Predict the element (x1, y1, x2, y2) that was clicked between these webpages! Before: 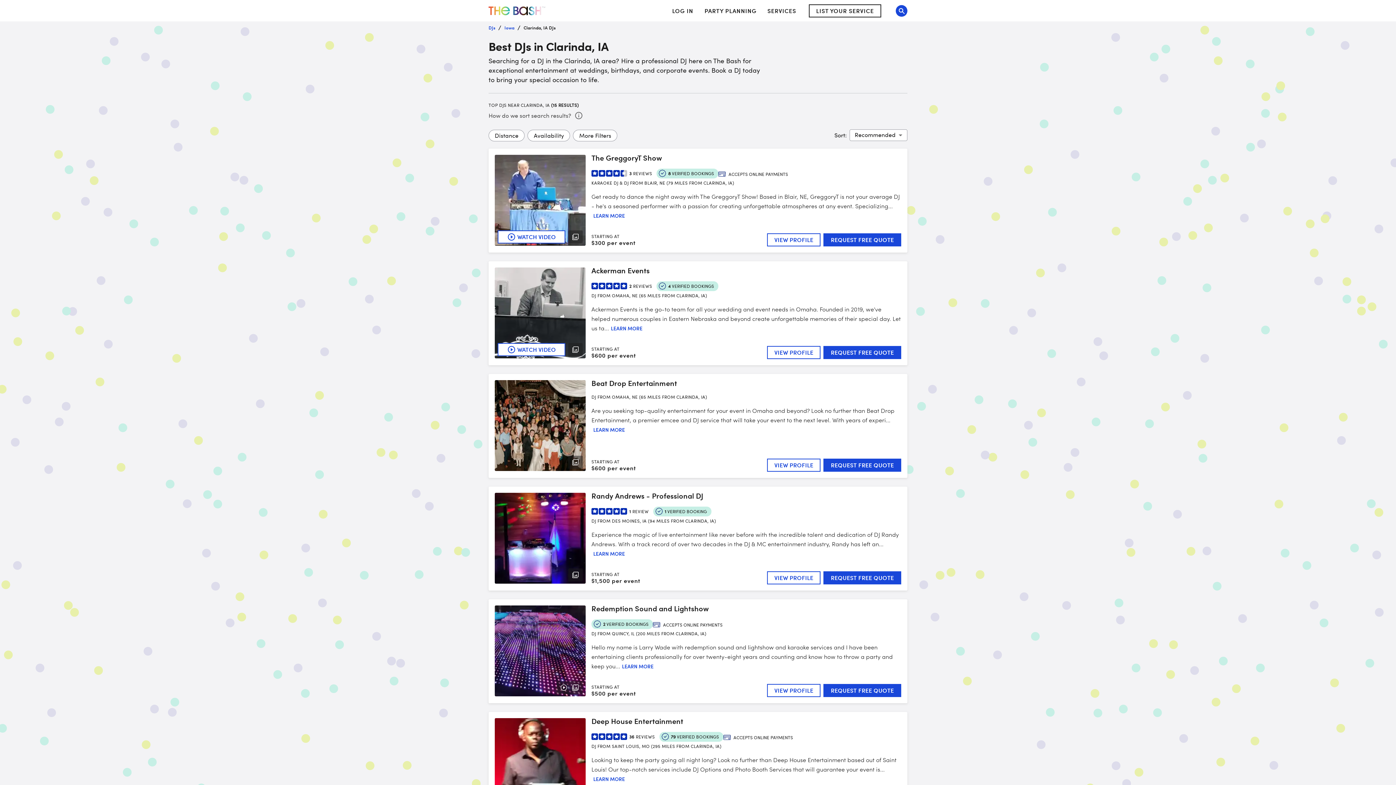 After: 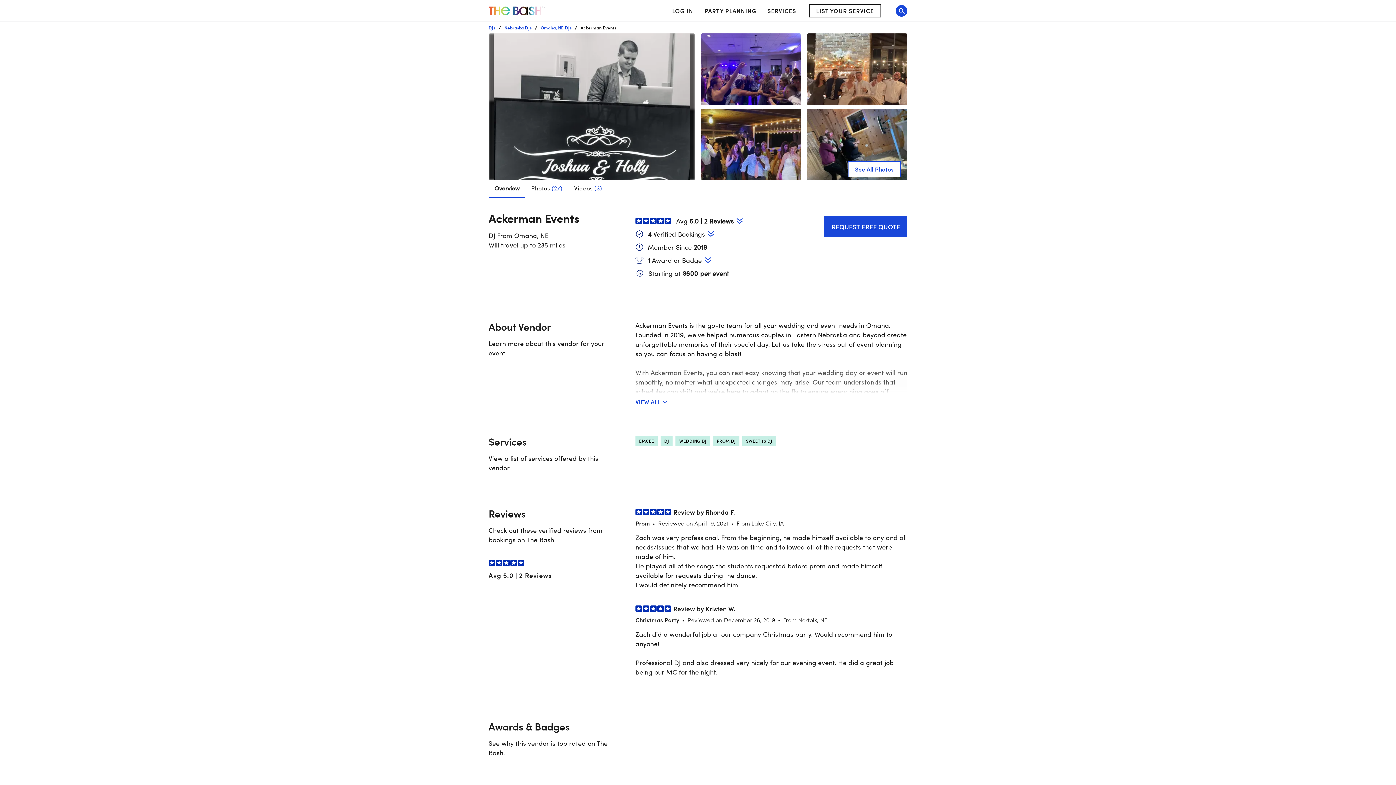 Action: bbox: (611, 325, 642, 331) label: LEARN MORE